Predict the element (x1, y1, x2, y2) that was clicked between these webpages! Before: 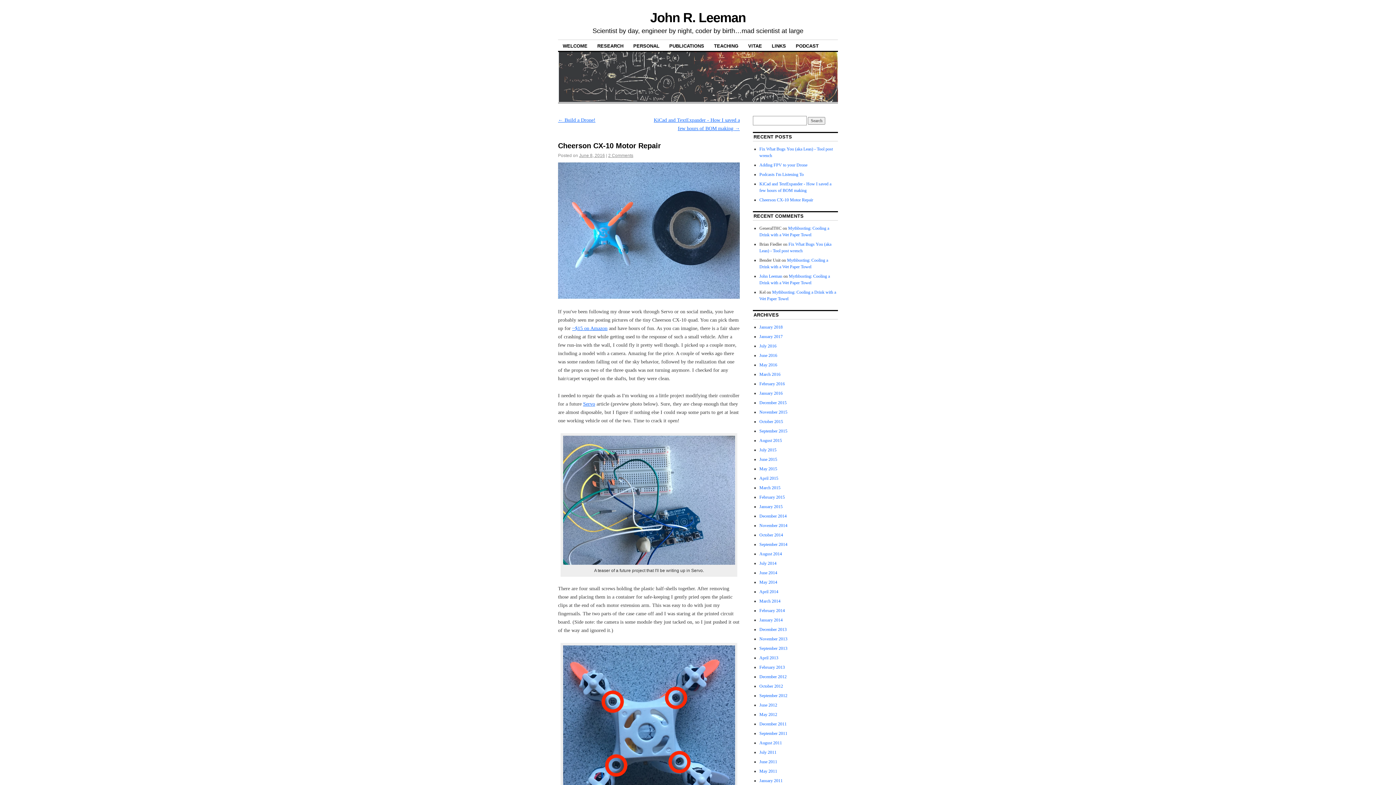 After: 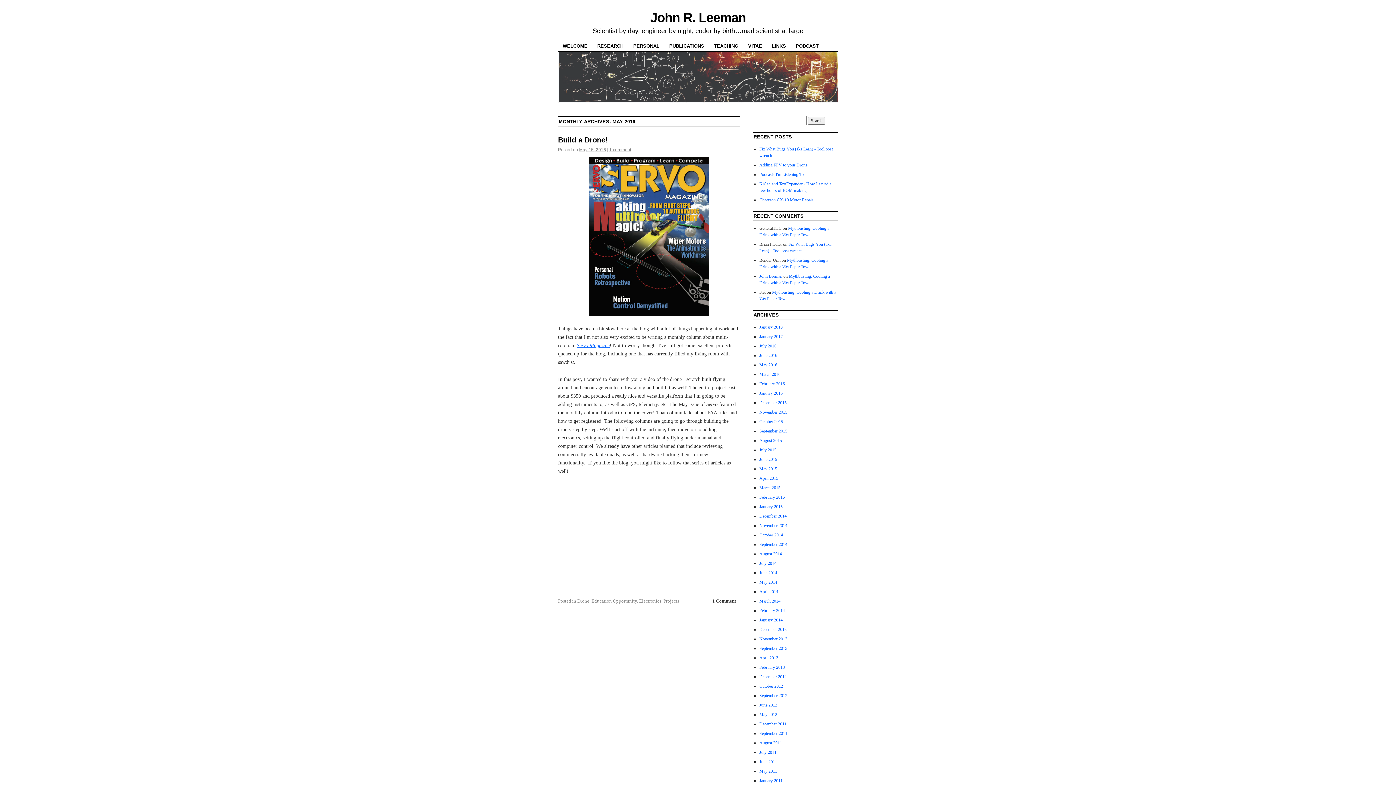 Action: label: May 2016 bbox: (759, 362, 777, 367)